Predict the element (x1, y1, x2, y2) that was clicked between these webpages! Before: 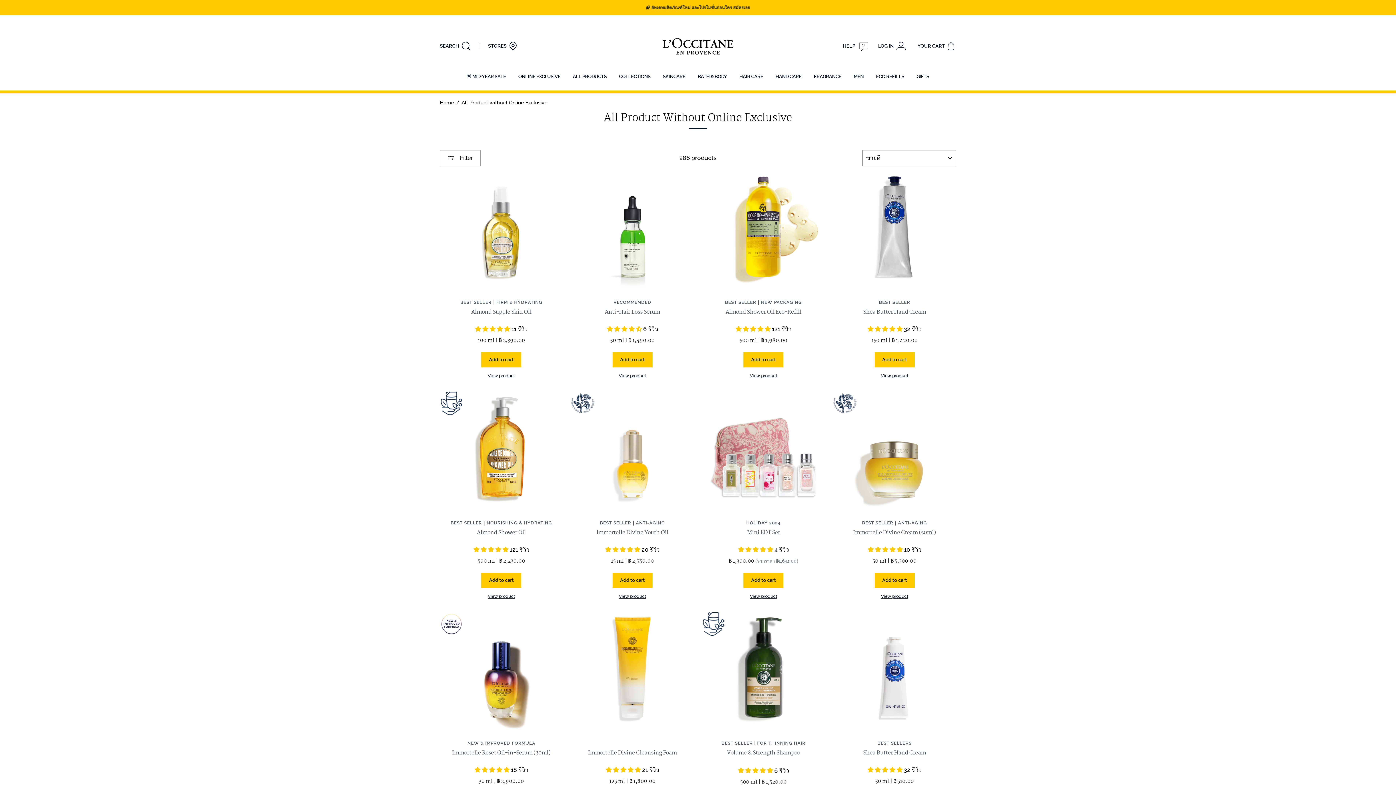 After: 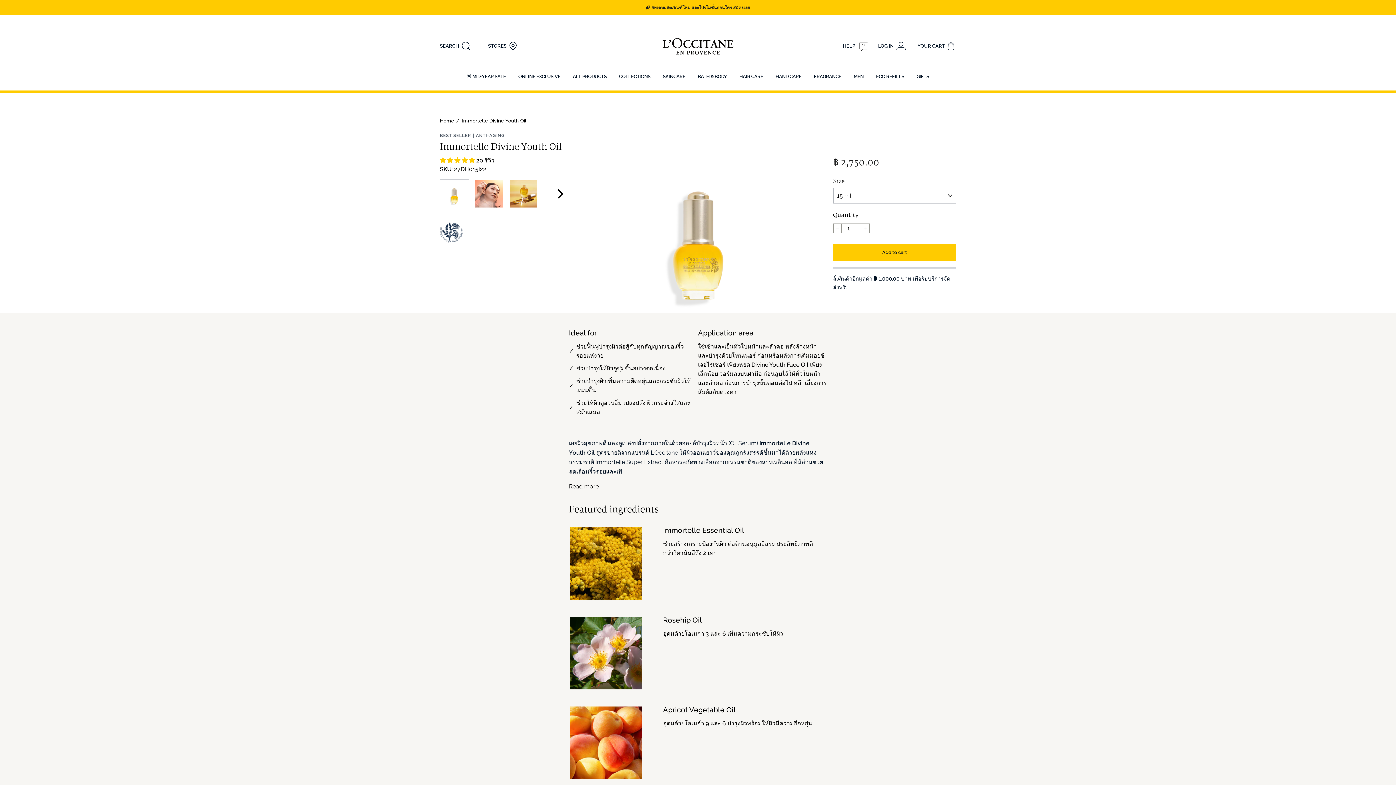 Action: bbox: (571, 392, 694, 601) label: BEST SELLER｜ANTI-AGING
Immortelle Divine Youth Oil
 20 รีวิว
15 ml | ฿ 2,750.00
Add to cart
View product